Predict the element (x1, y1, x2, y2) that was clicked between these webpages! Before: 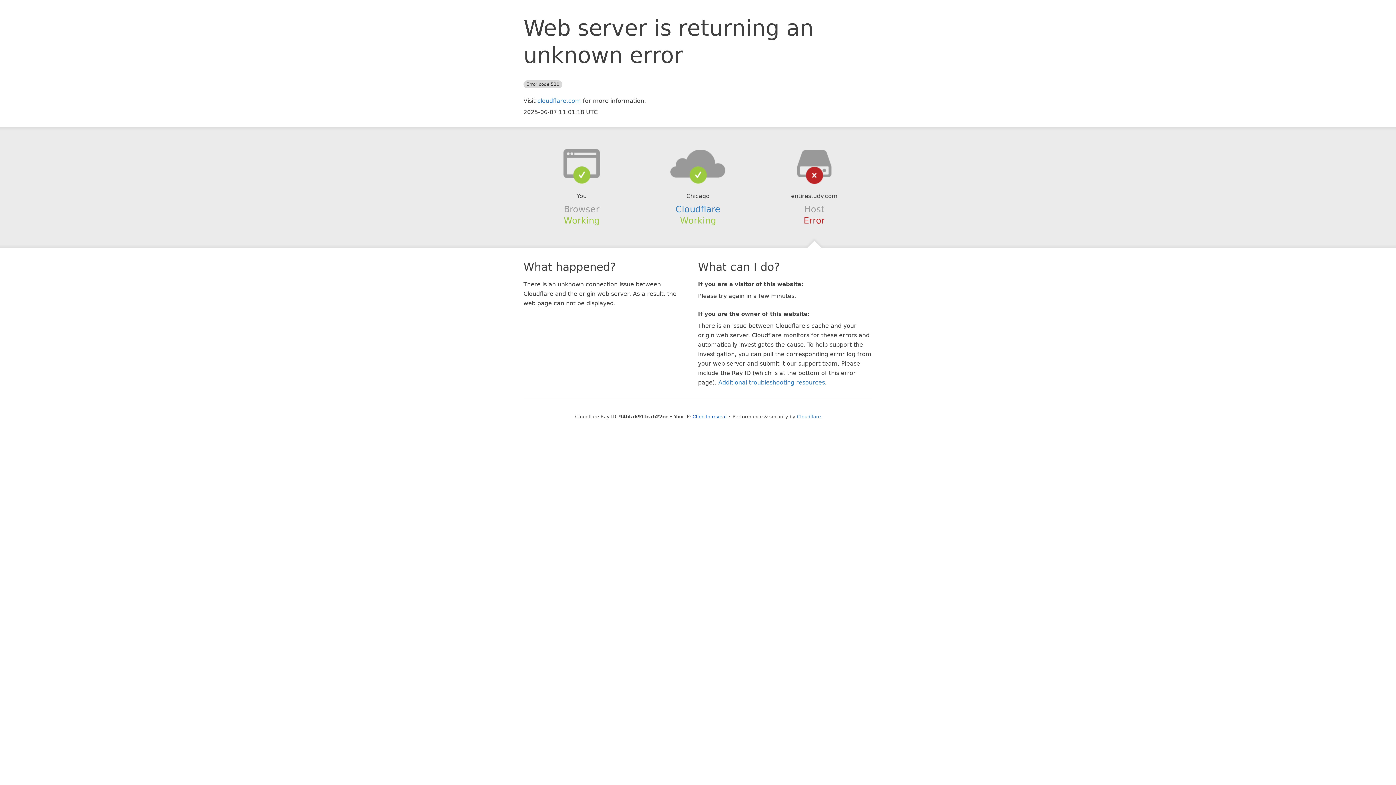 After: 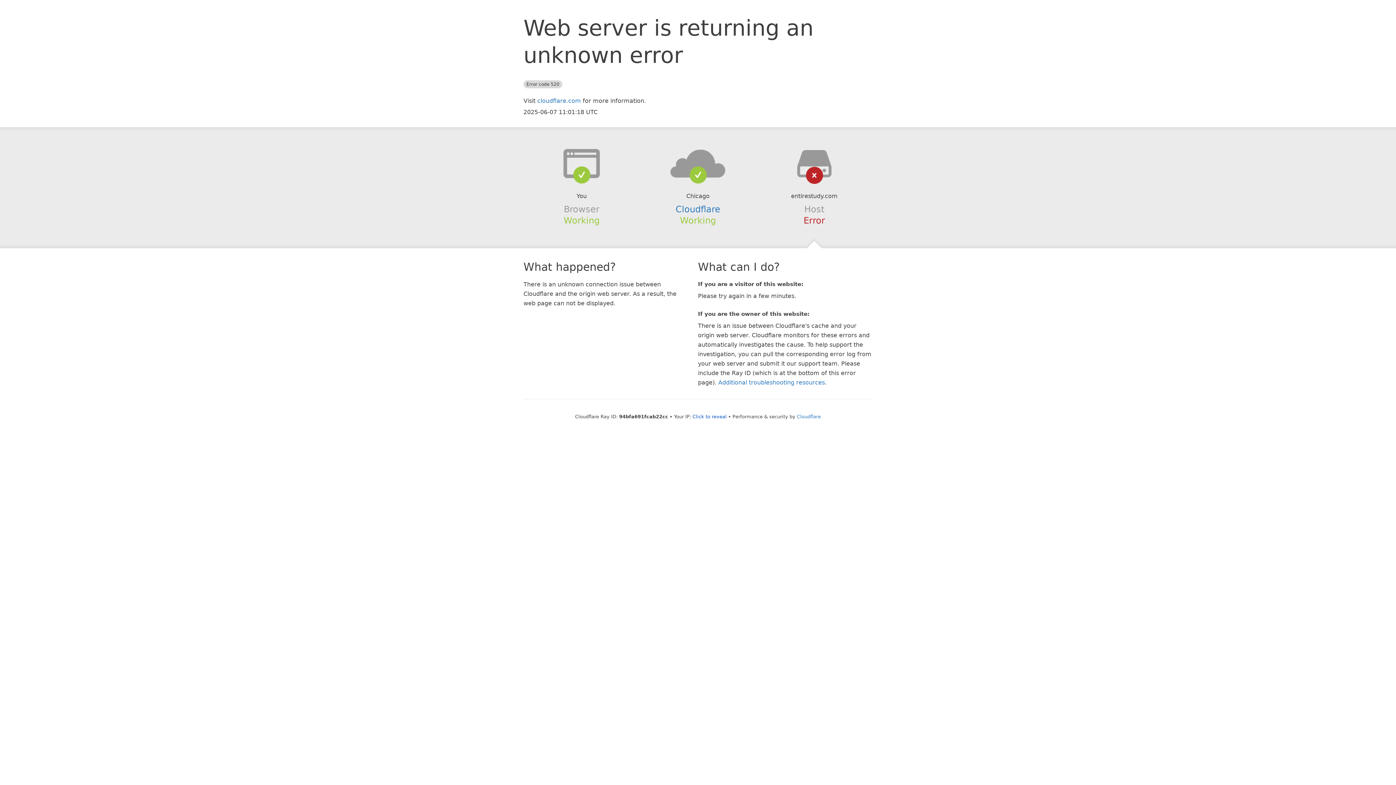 Action: bbox: (639, 148, 756, 178)